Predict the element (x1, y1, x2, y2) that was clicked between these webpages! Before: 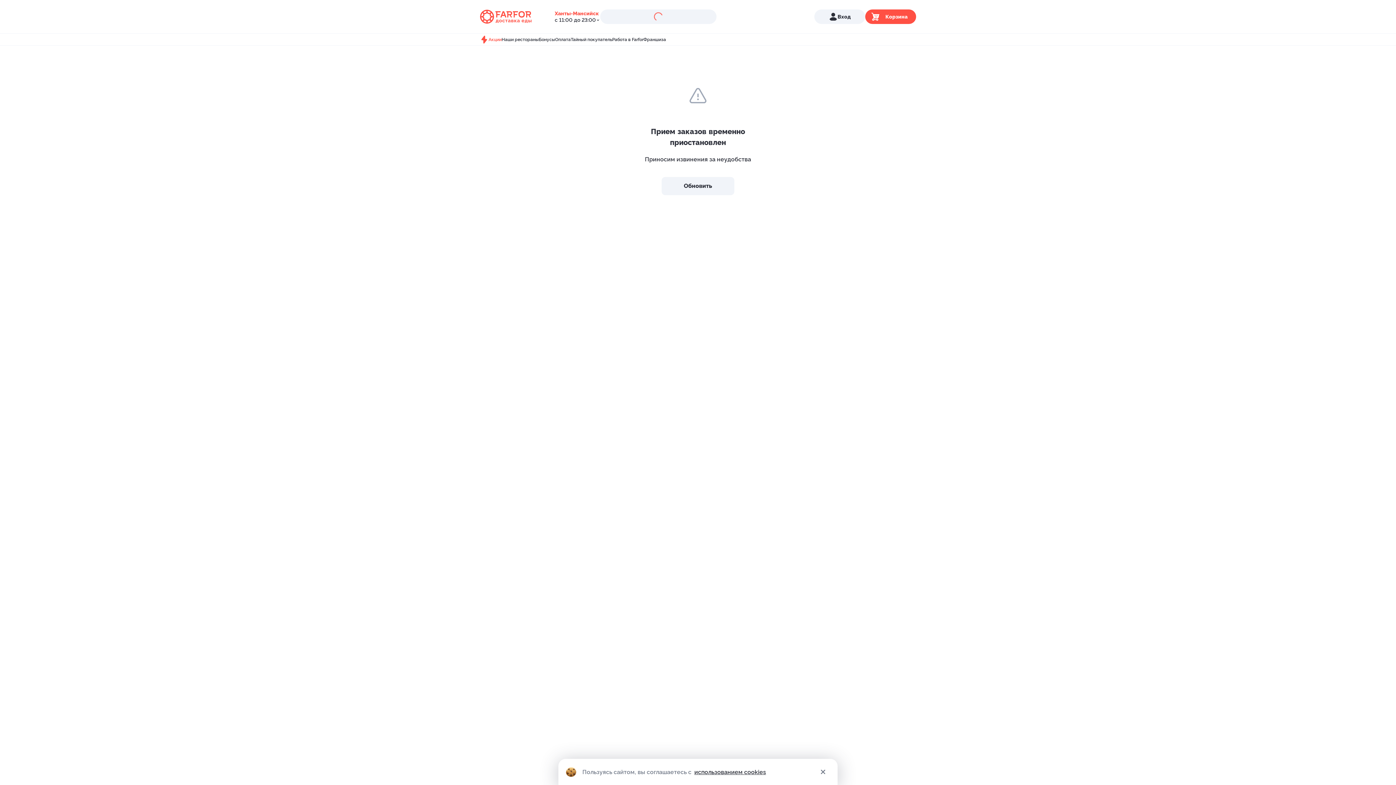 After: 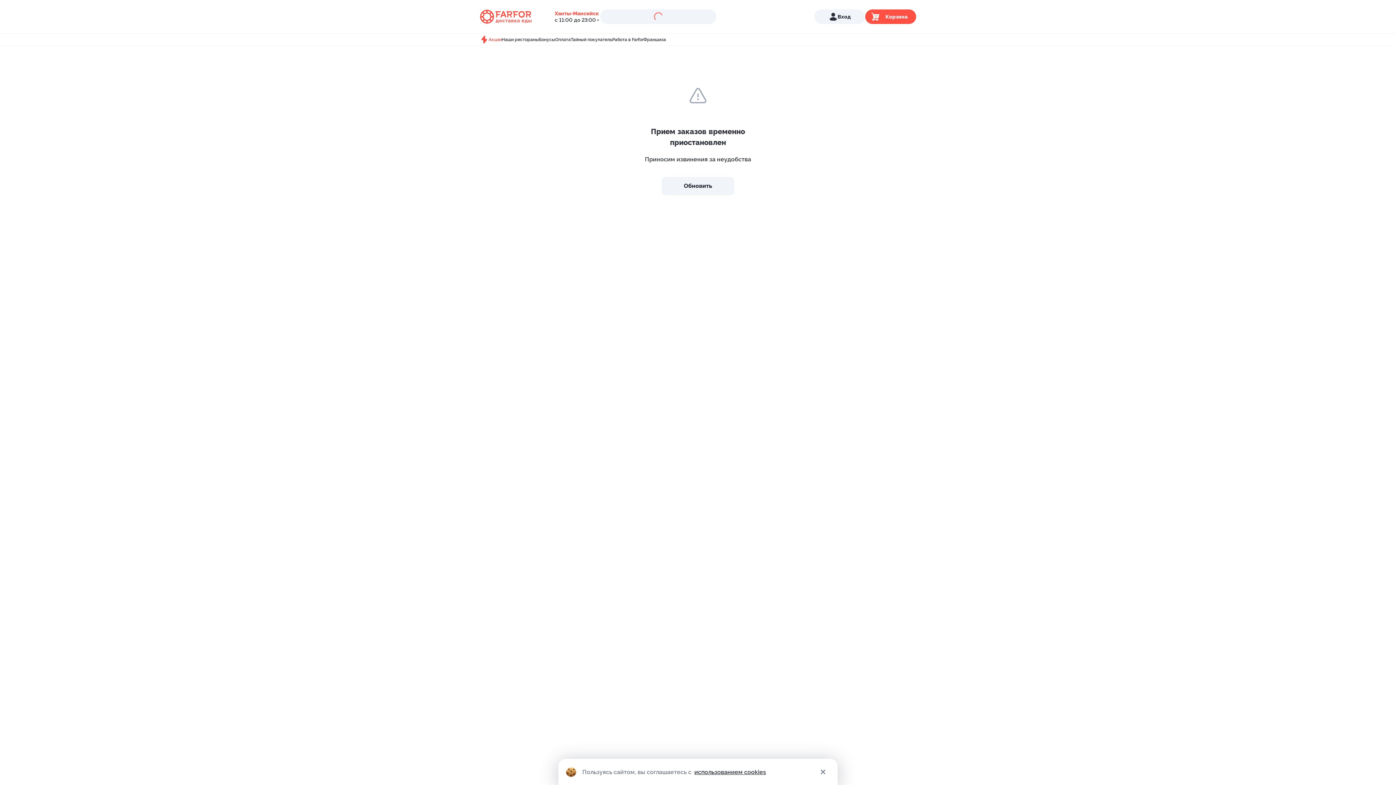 Action: bbox: (480, 35, 501, 44) label: Акции